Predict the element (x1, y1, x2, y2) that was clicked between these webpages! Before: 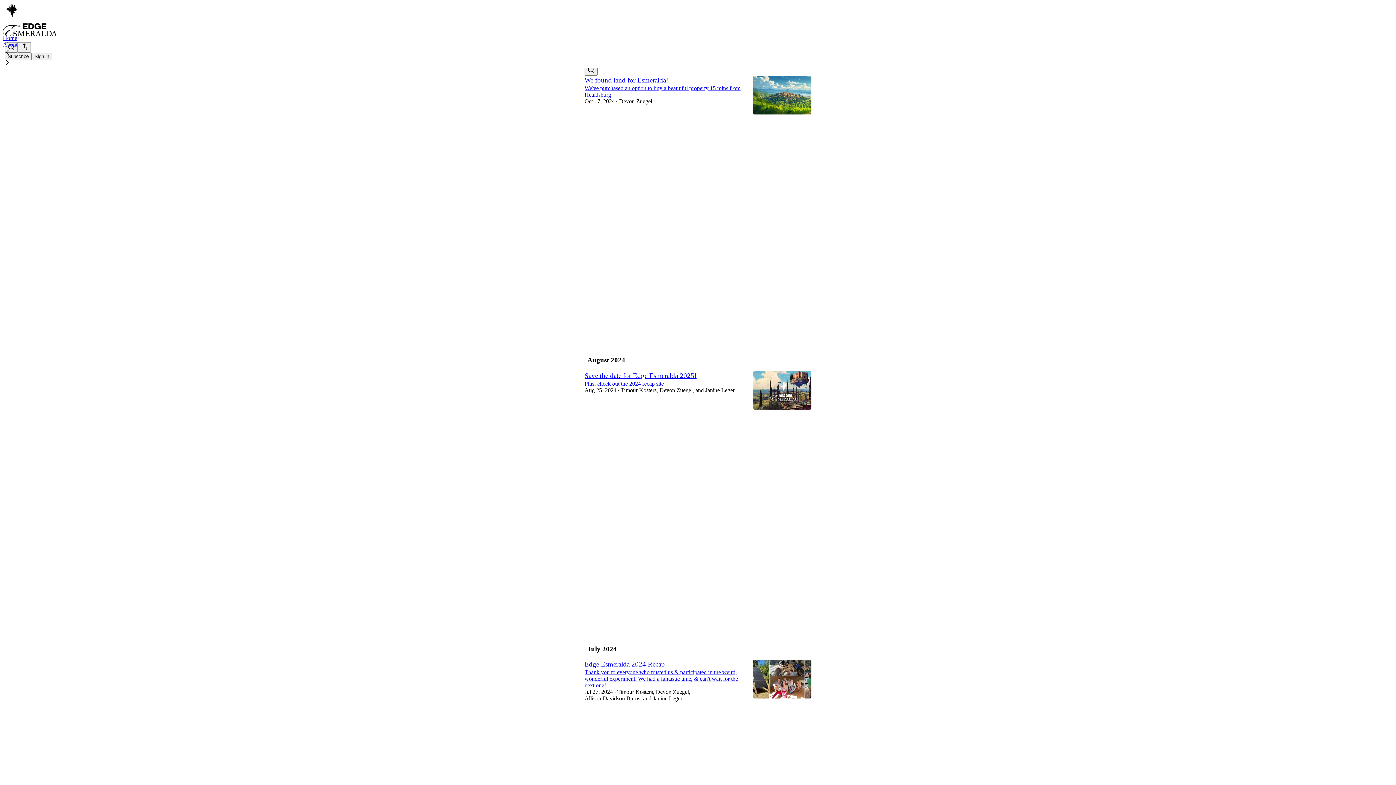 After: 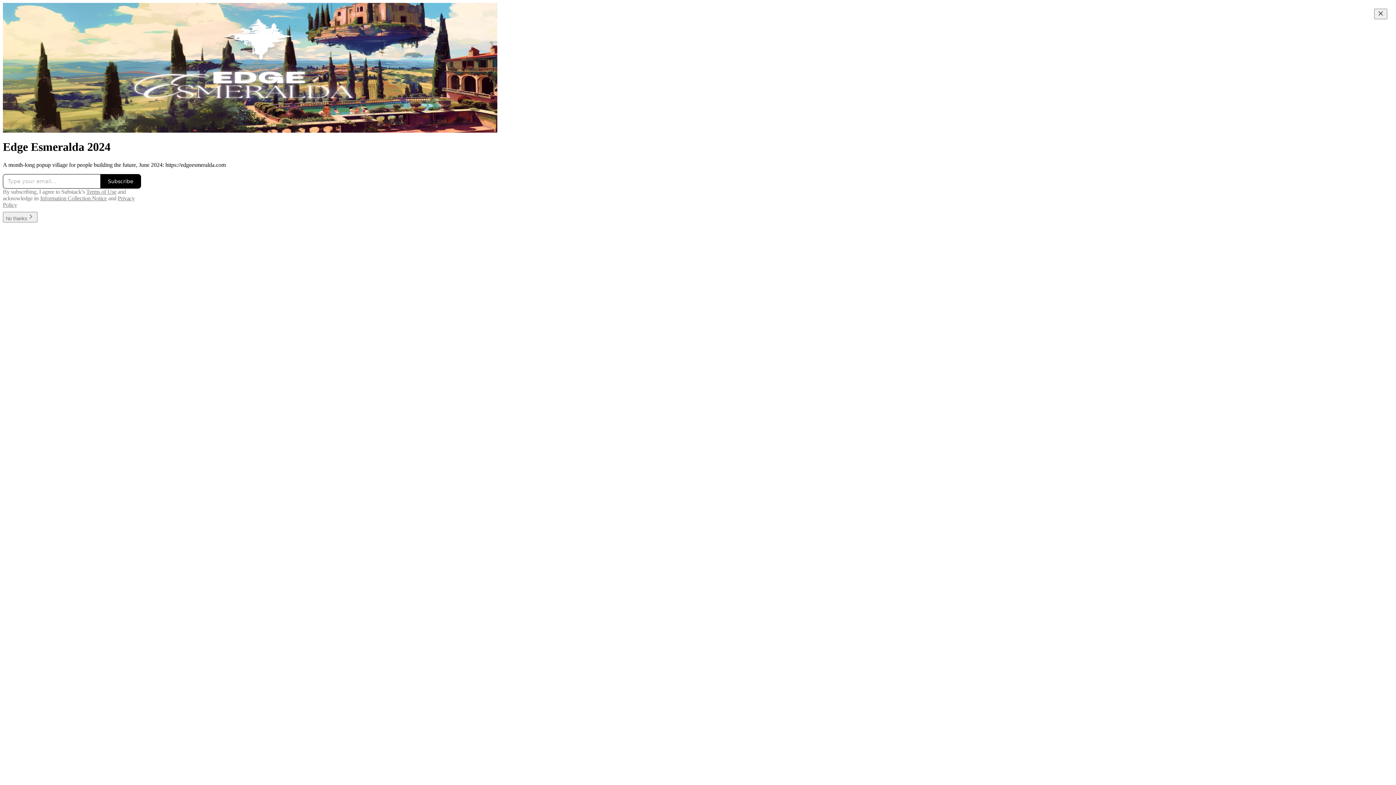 Action: label: Home bbox: (2, 34, 17, 41)